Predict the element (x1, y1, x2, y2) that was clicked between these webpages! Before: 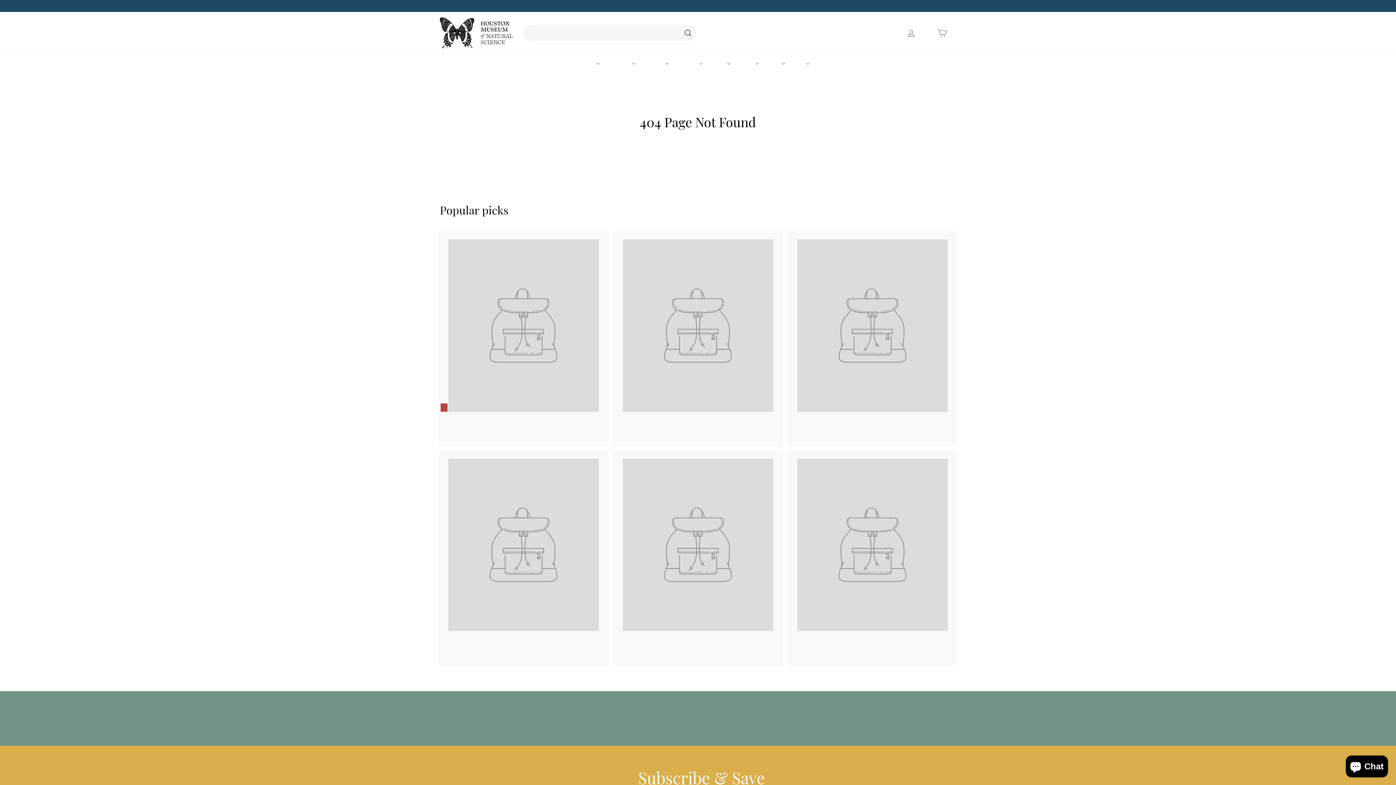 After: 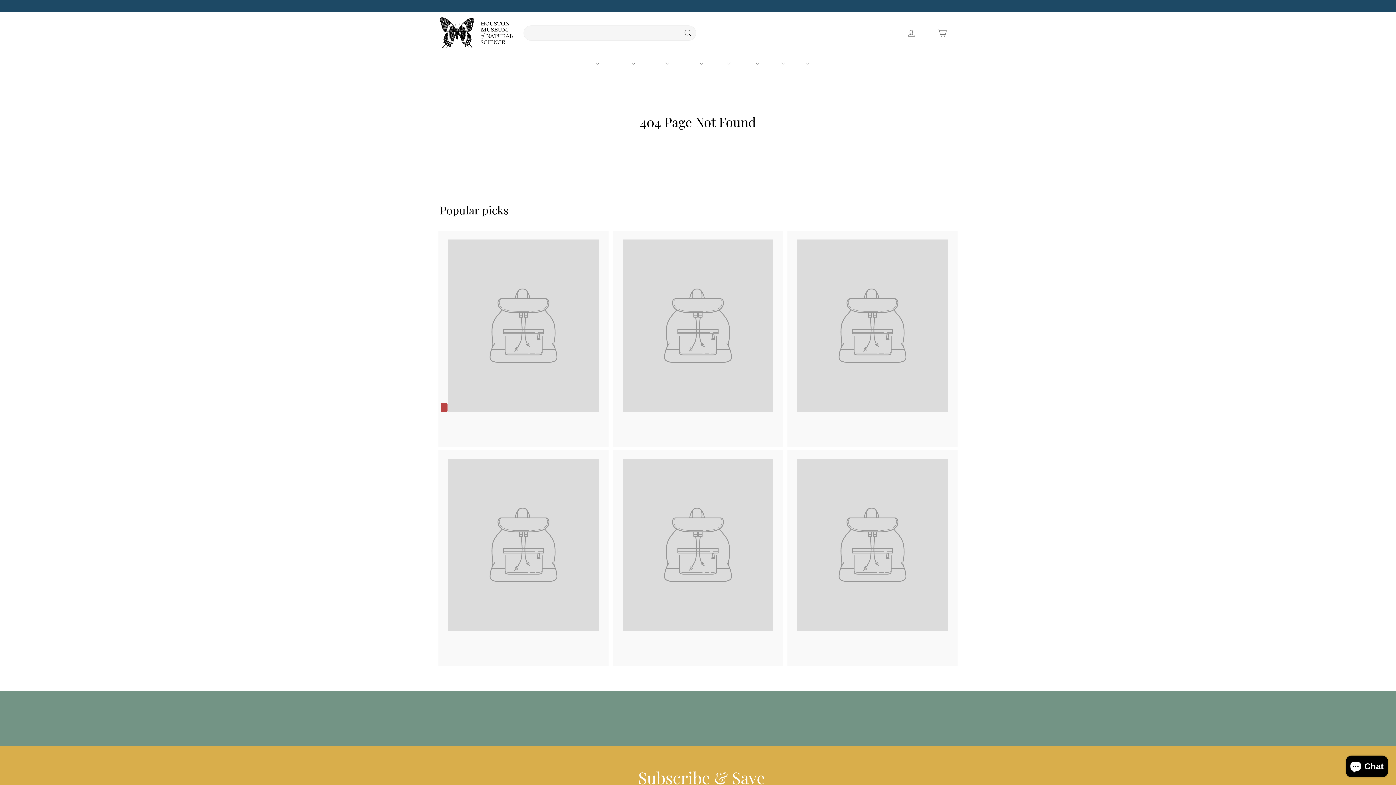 Action: bbox: (789, 450, 956, 666) label: Example product
$2999
$29.99